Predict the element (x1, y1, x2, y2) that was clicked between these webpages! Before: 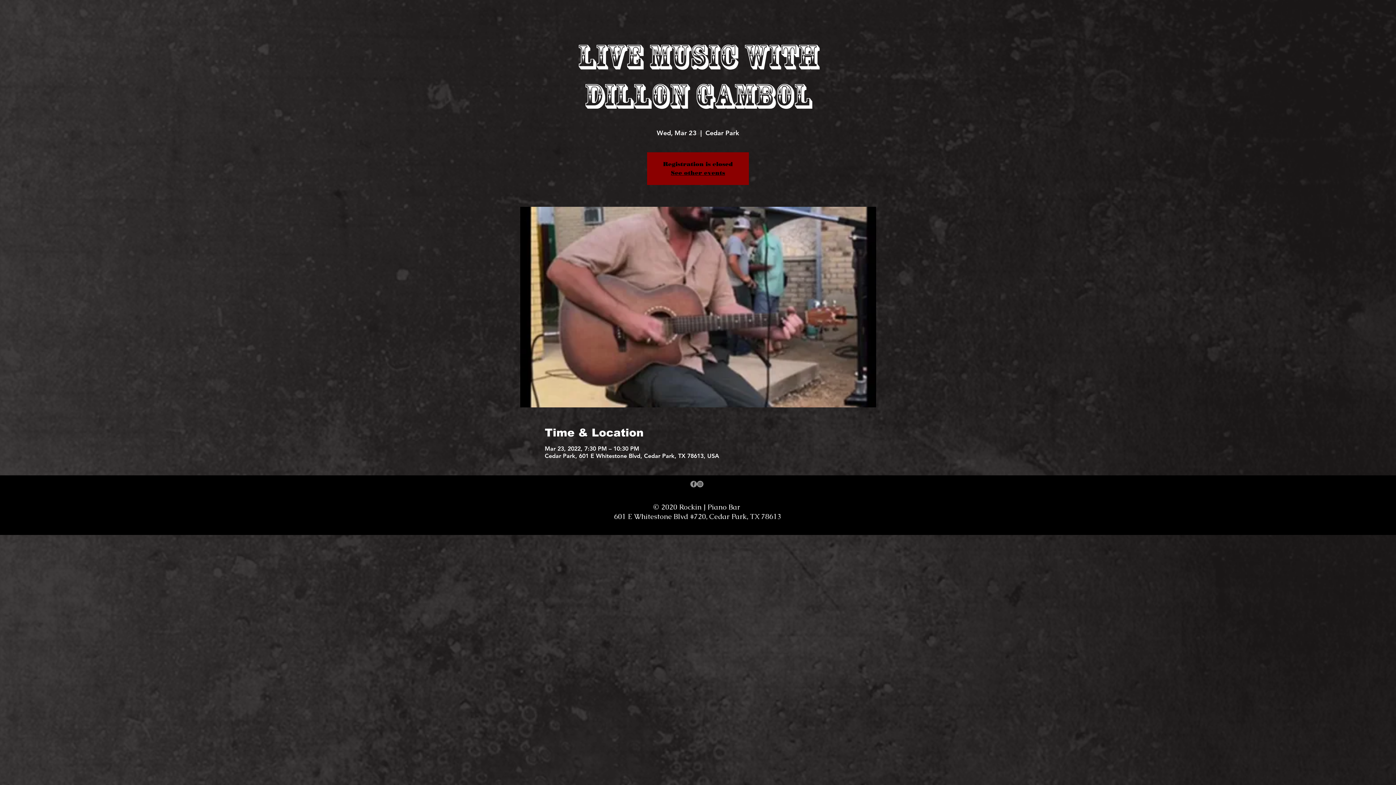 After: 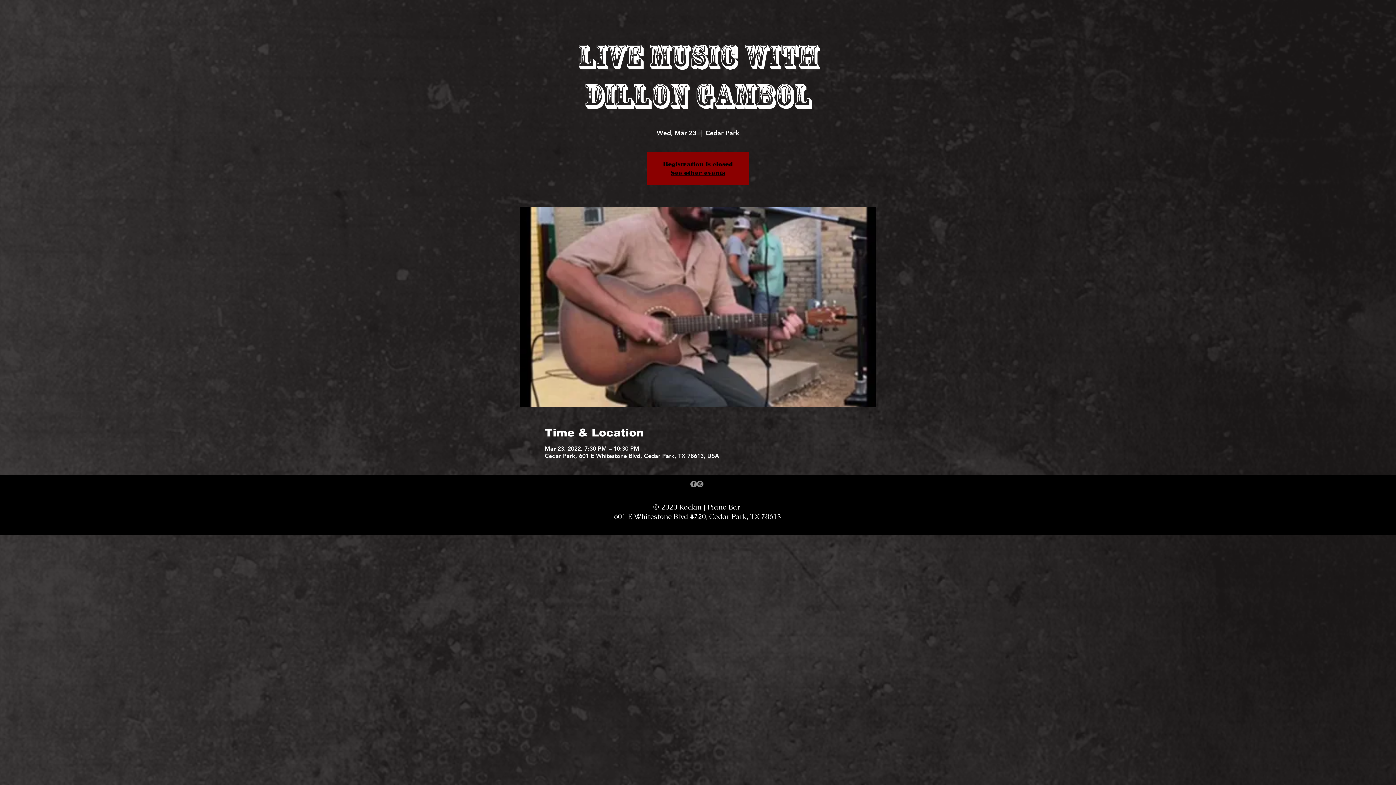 Action: bbox: (697, 481, 703, 487) label: Instagram